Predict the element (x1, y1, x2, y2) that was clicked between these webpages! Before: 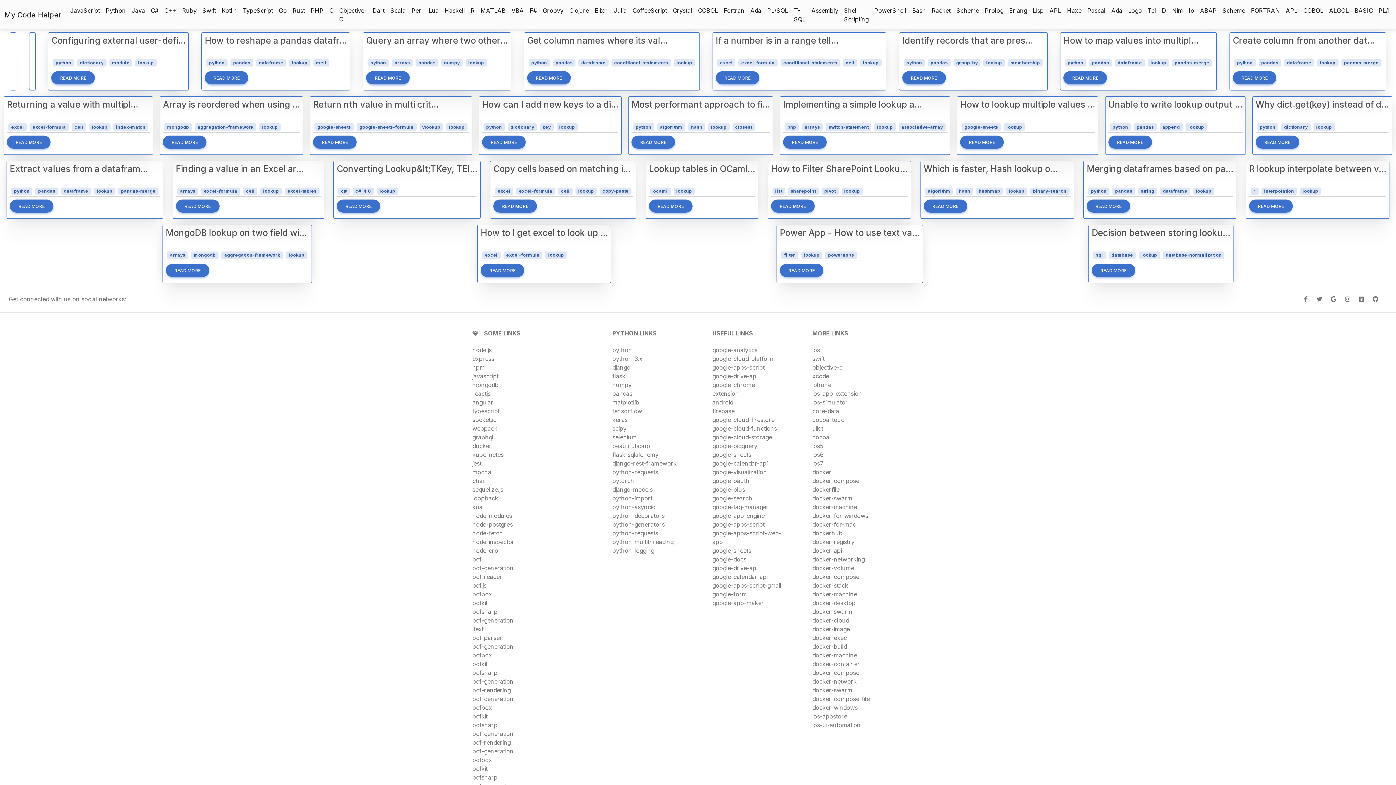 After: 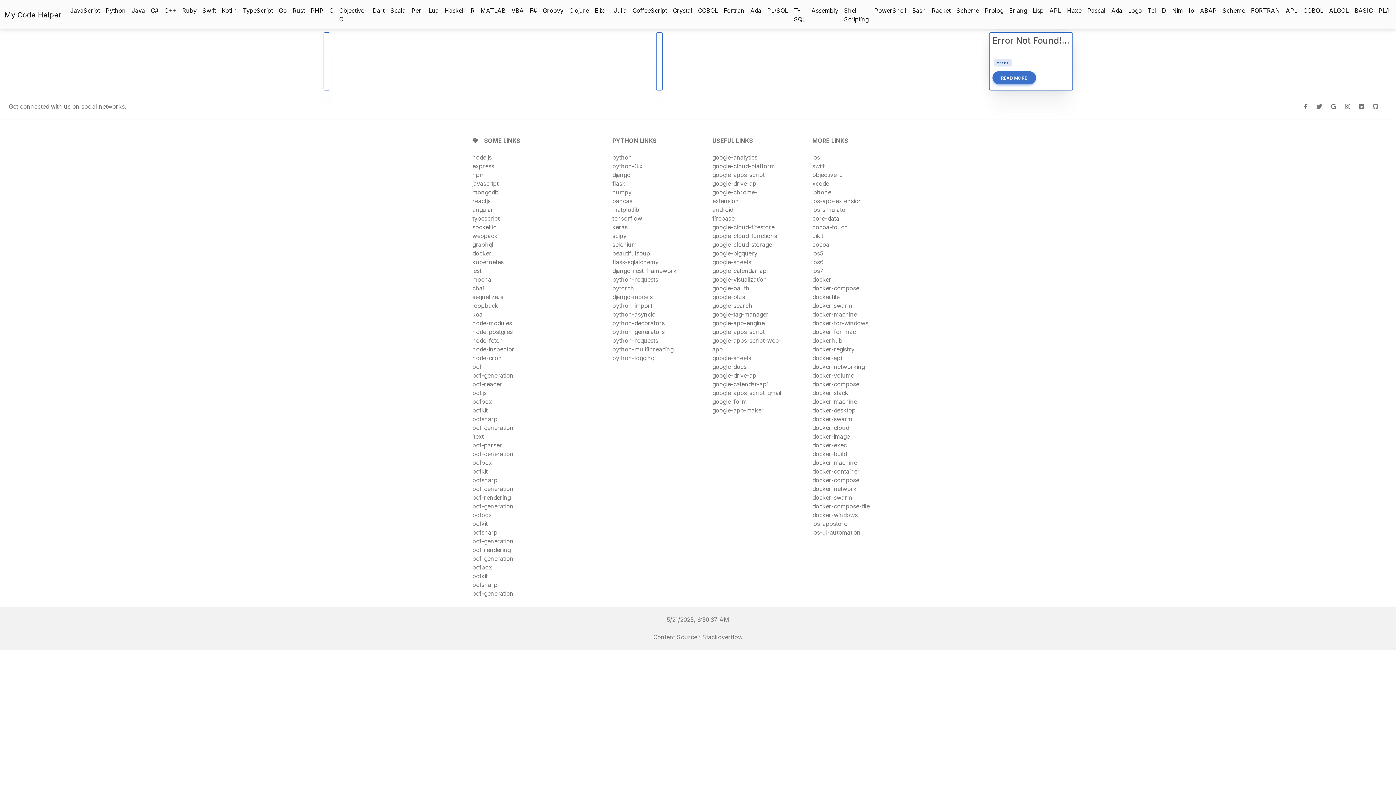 Action: bbox: (903, 59, 925, 66) label: python